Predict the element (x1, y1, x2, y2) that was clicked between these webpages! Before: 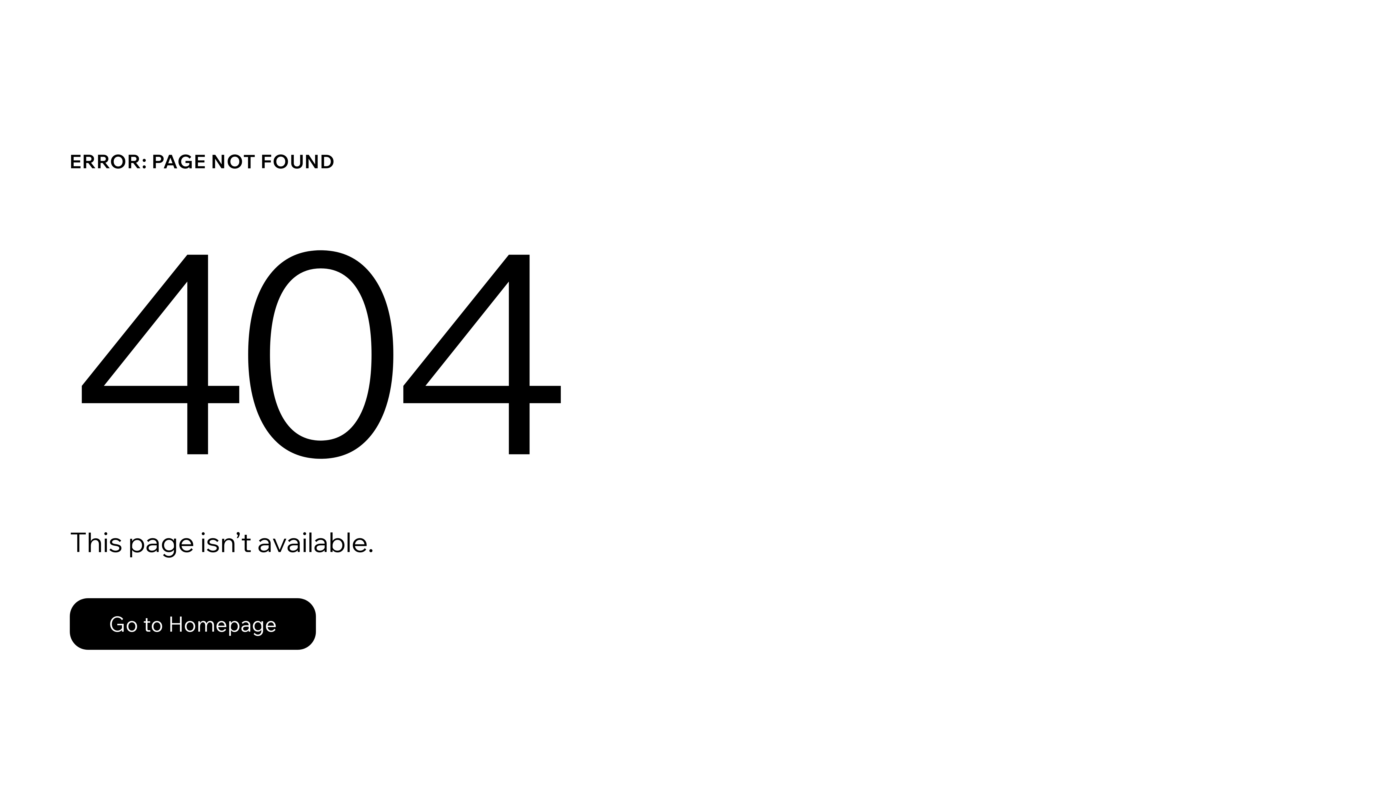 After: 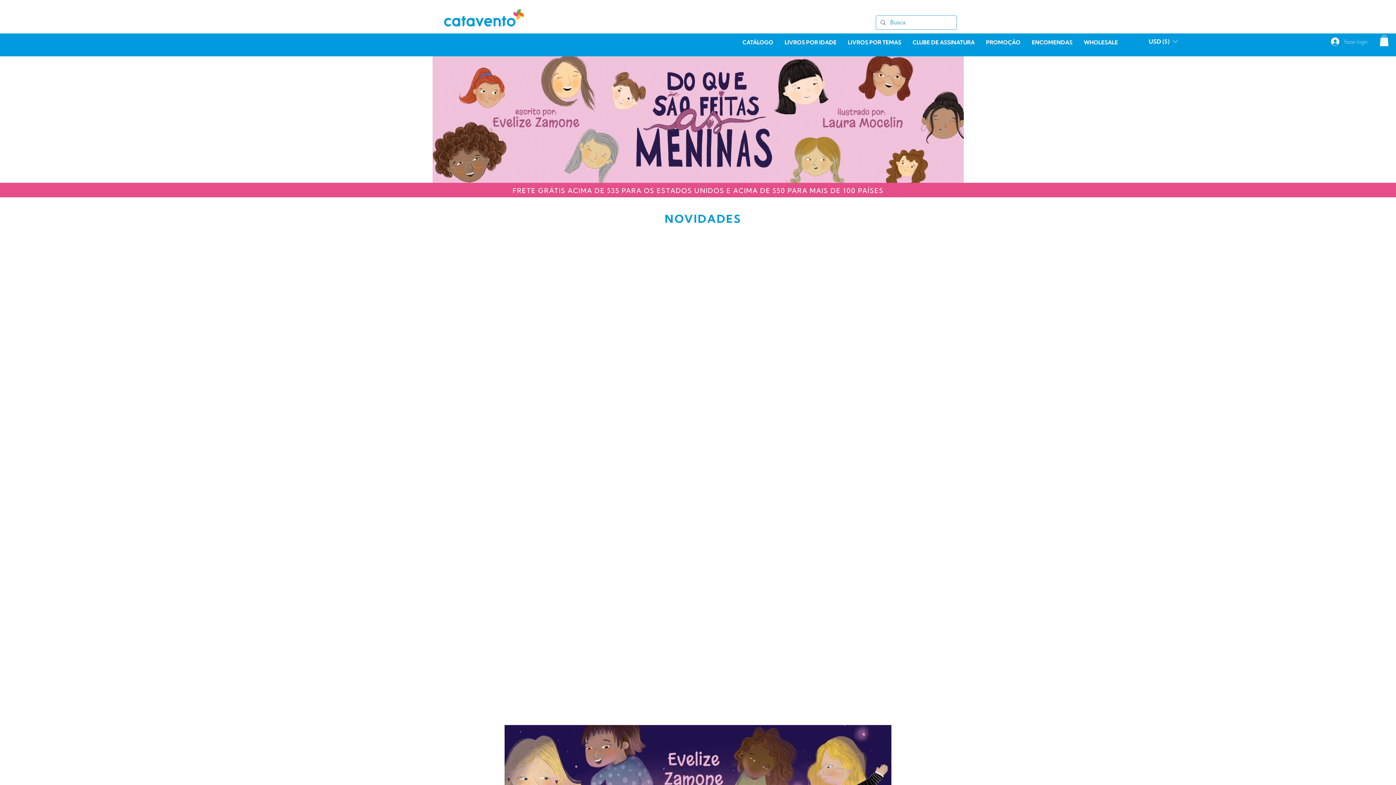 Action: bbox: (69, 582, 768, 659) label: Go to Homepage